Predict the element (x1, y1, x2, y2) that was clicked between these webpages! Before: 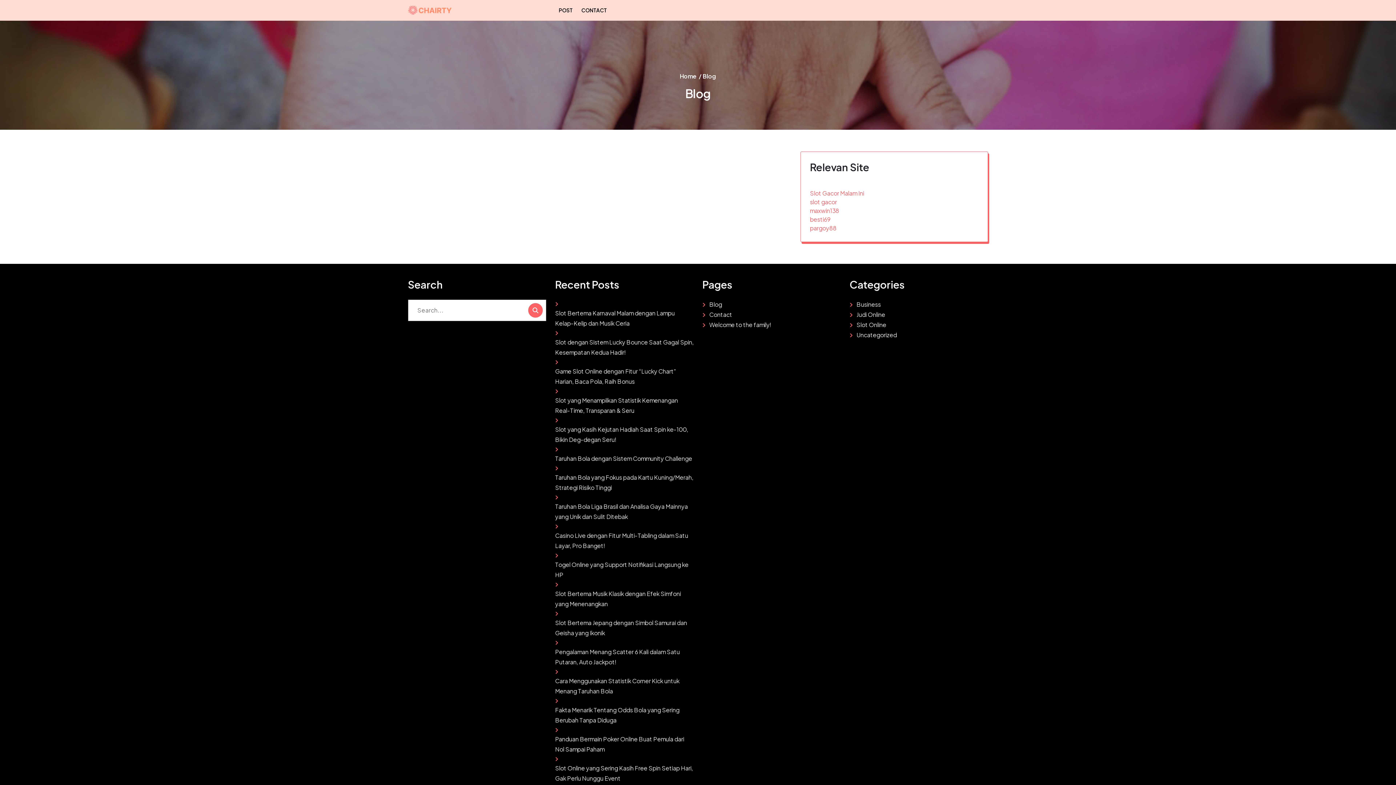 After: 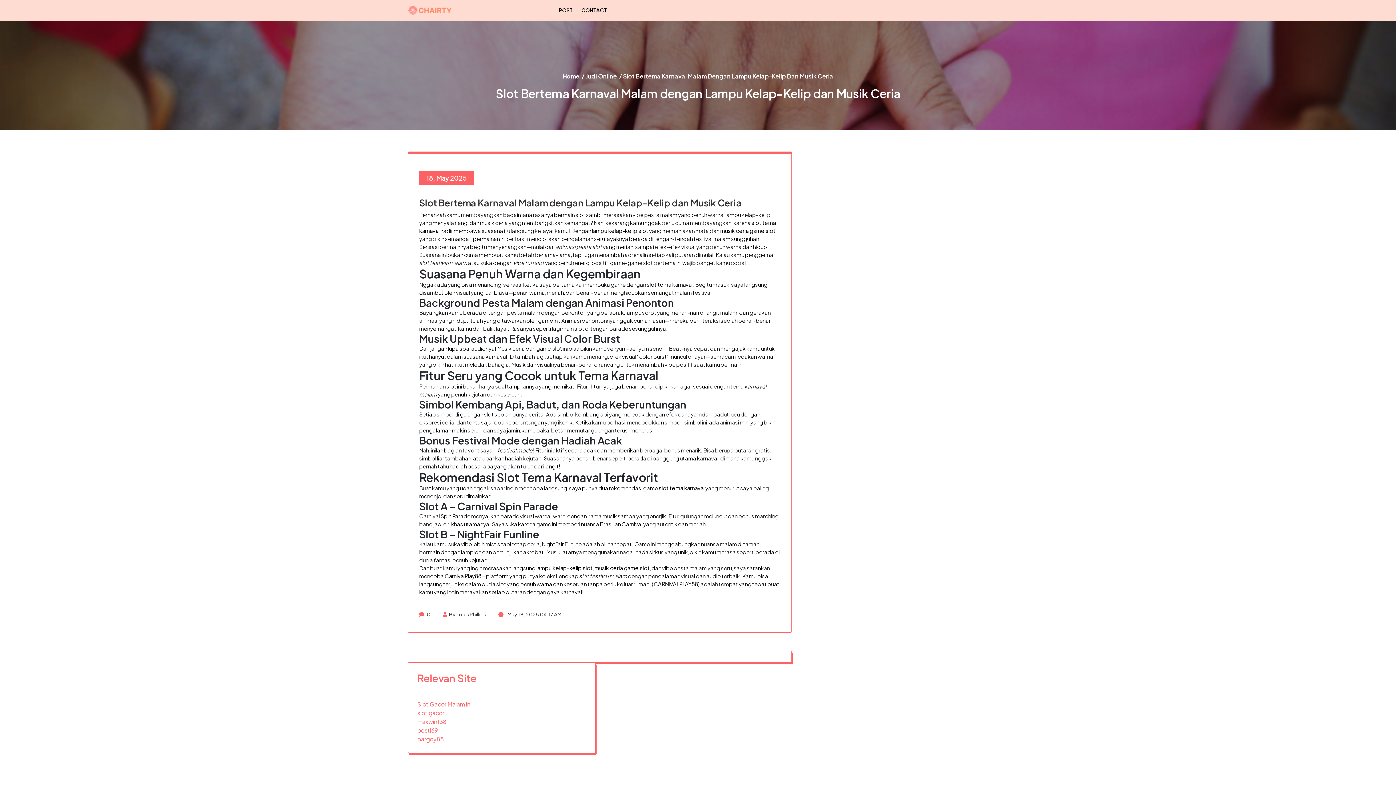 Action: bbox: (555, 308, 693, 328) label: Slot Bertema Karnaval Malam dengan Lampu Kelap-Kelip dan Musik Ceria